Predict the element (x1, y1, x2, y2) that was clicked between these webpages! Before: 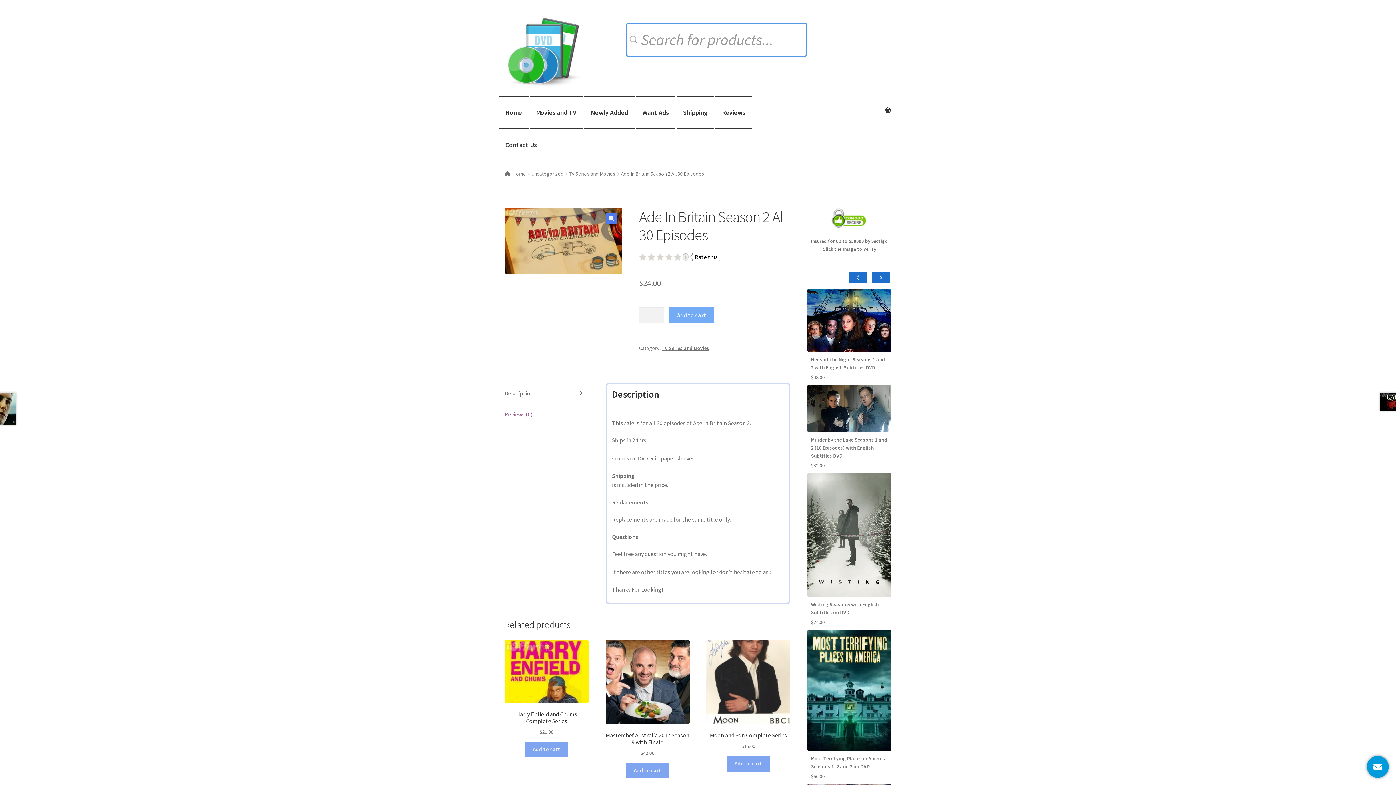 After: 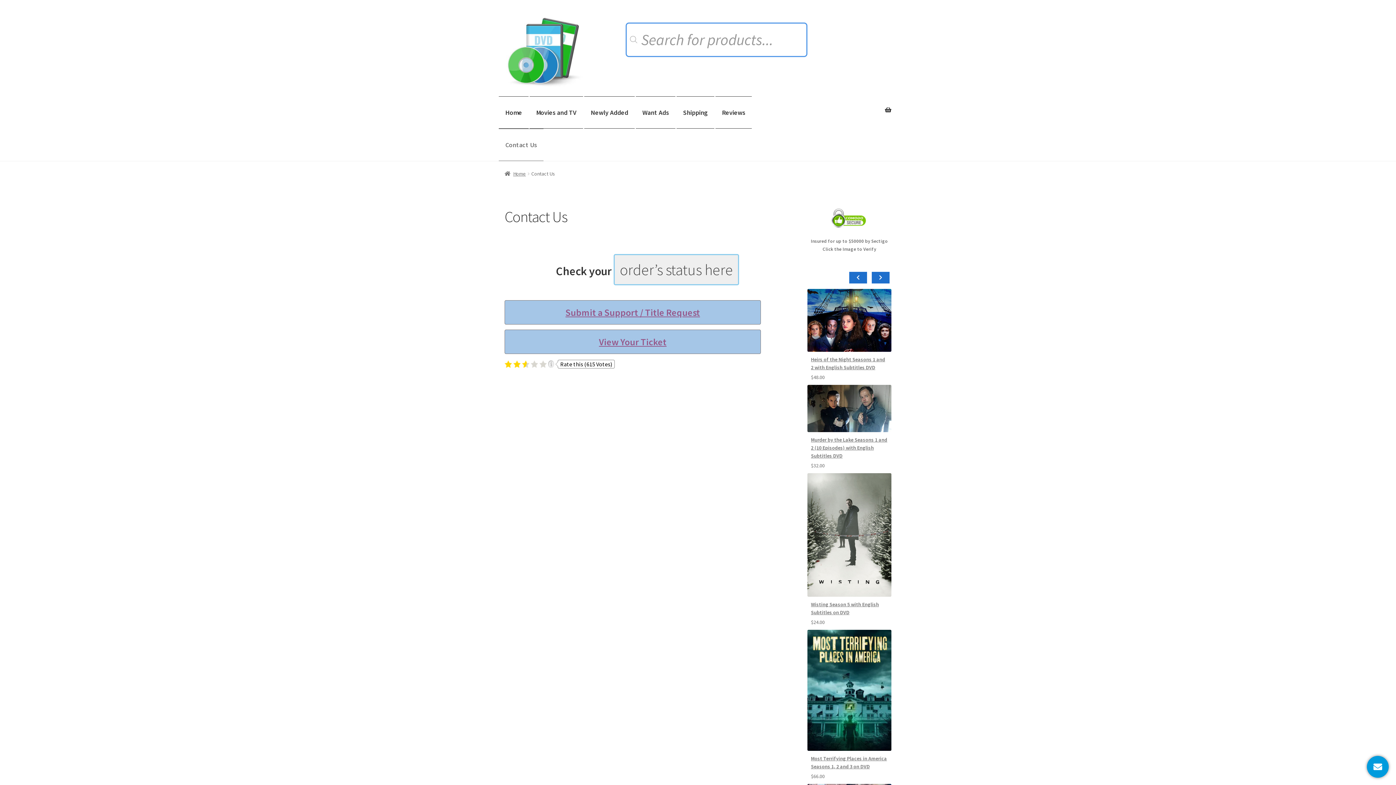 Action: label: Contact Us bbox: (498, 128, 543, 161)